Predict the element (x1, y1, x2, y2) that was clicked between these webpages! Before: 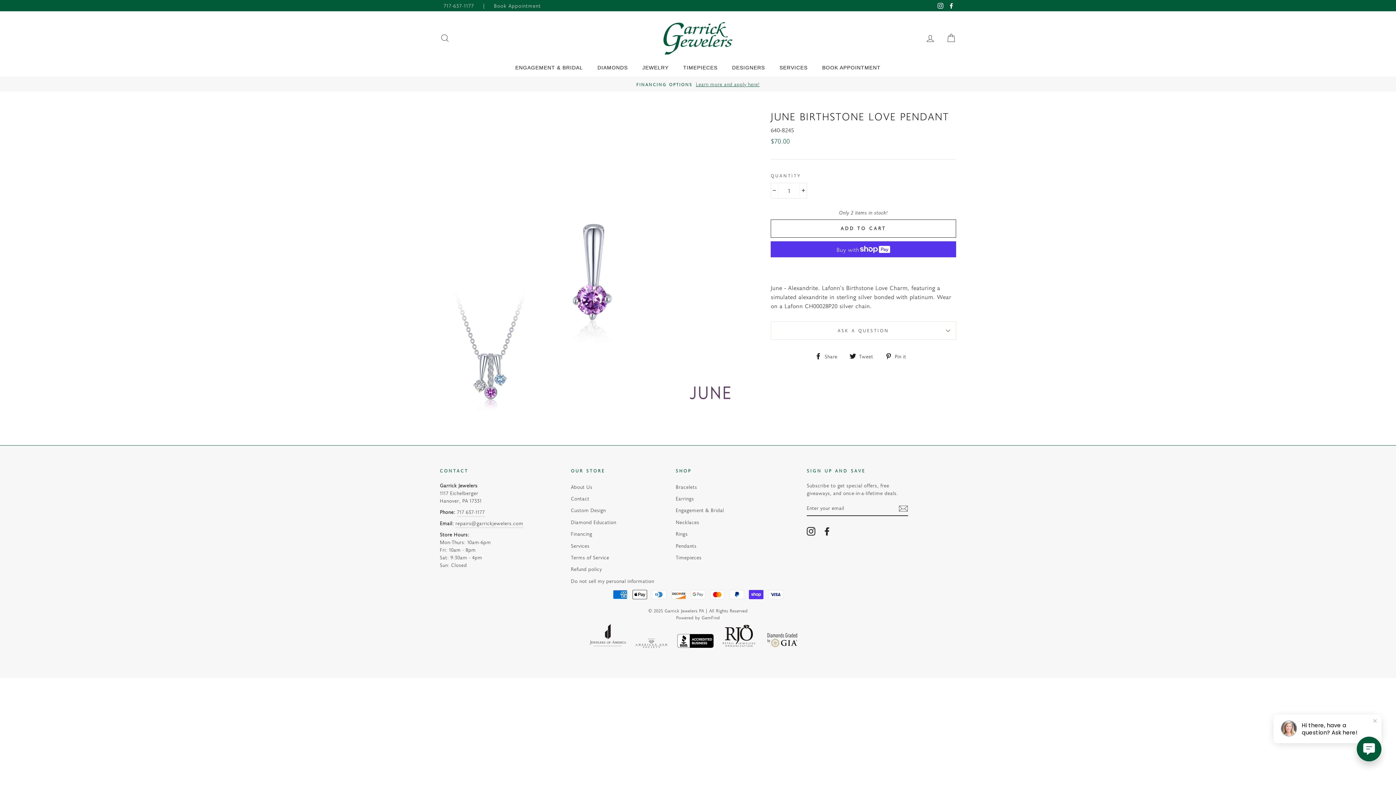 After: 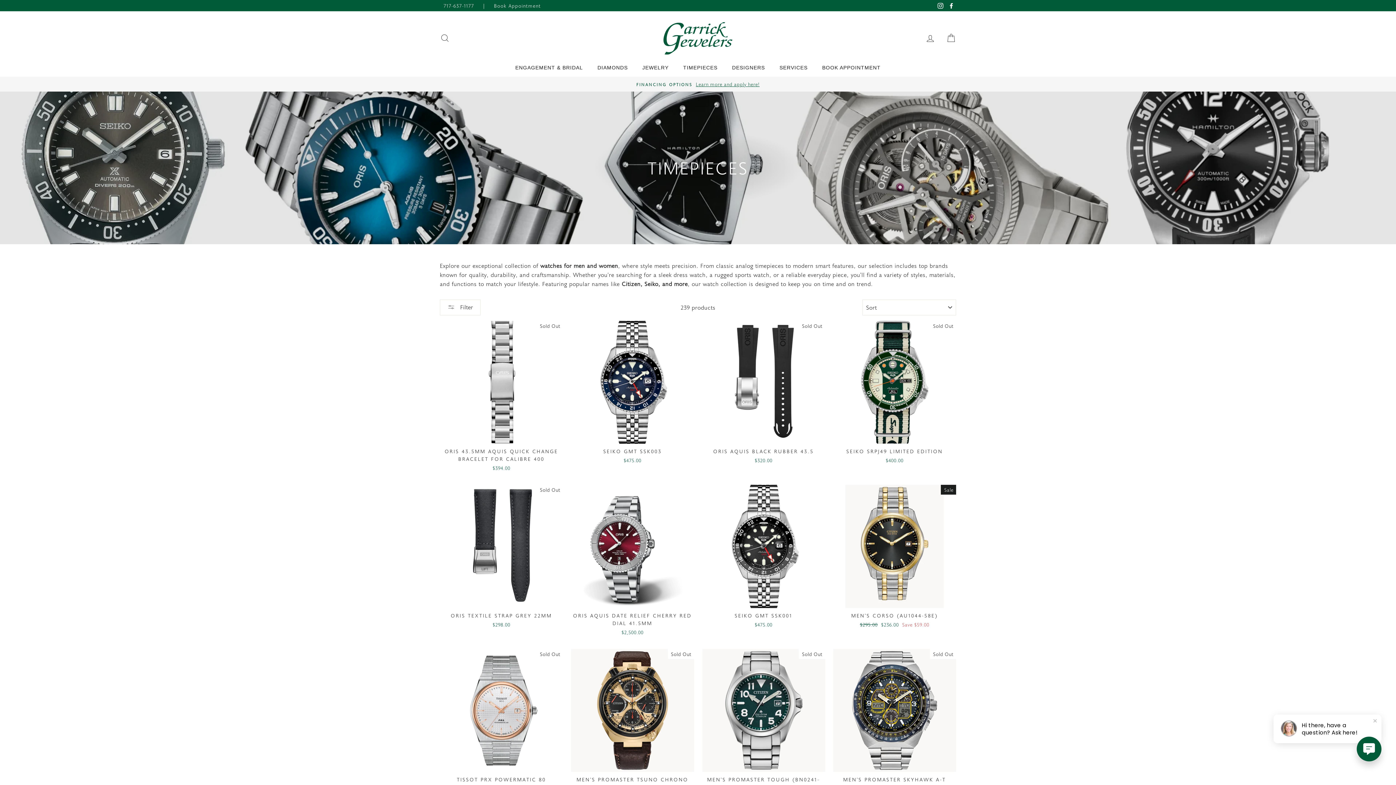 Action: label: TIMEPIECES bbox: (676, 58, 725, 77)